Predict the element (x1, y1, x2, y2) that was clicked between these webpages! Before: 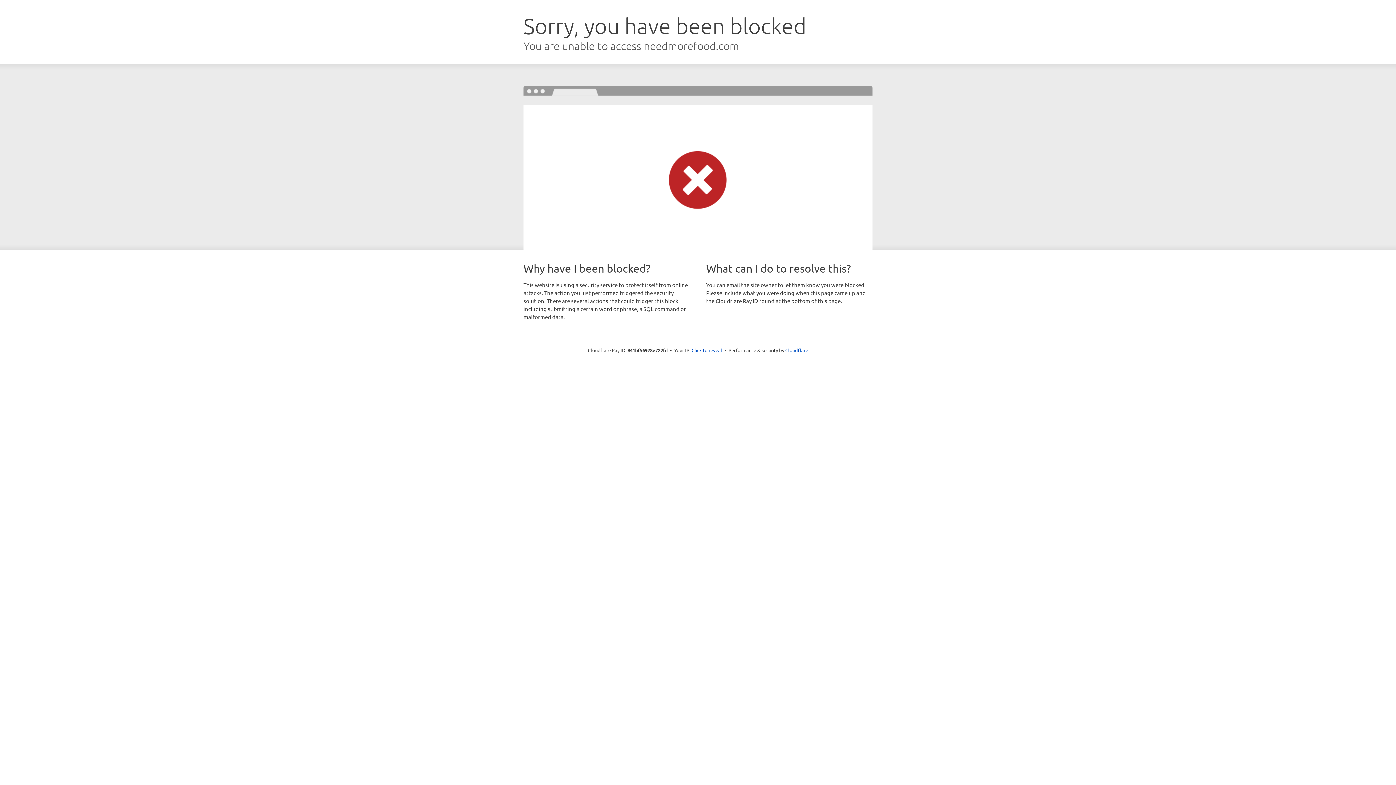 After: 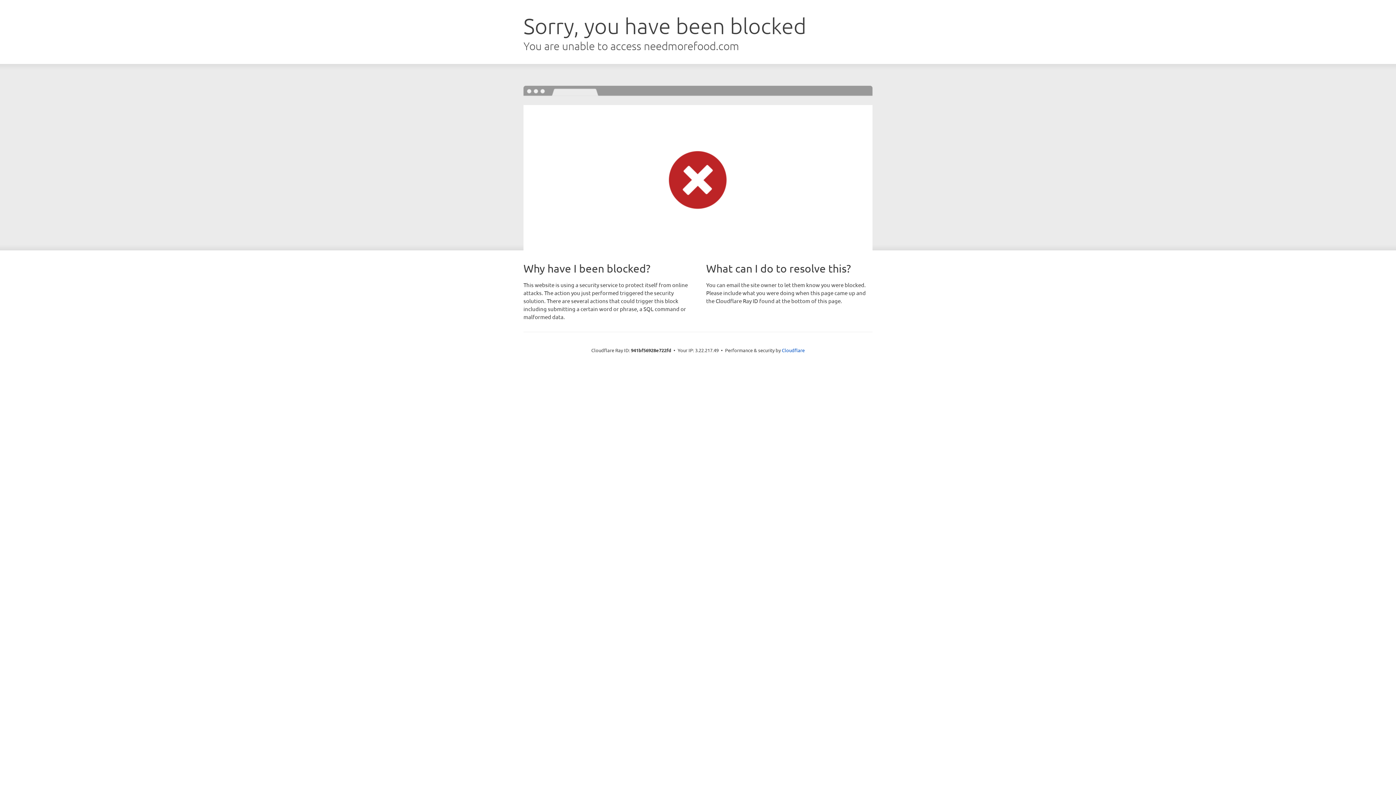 Action: label: Click to reveal bbox: (691, 346, 722, 353)